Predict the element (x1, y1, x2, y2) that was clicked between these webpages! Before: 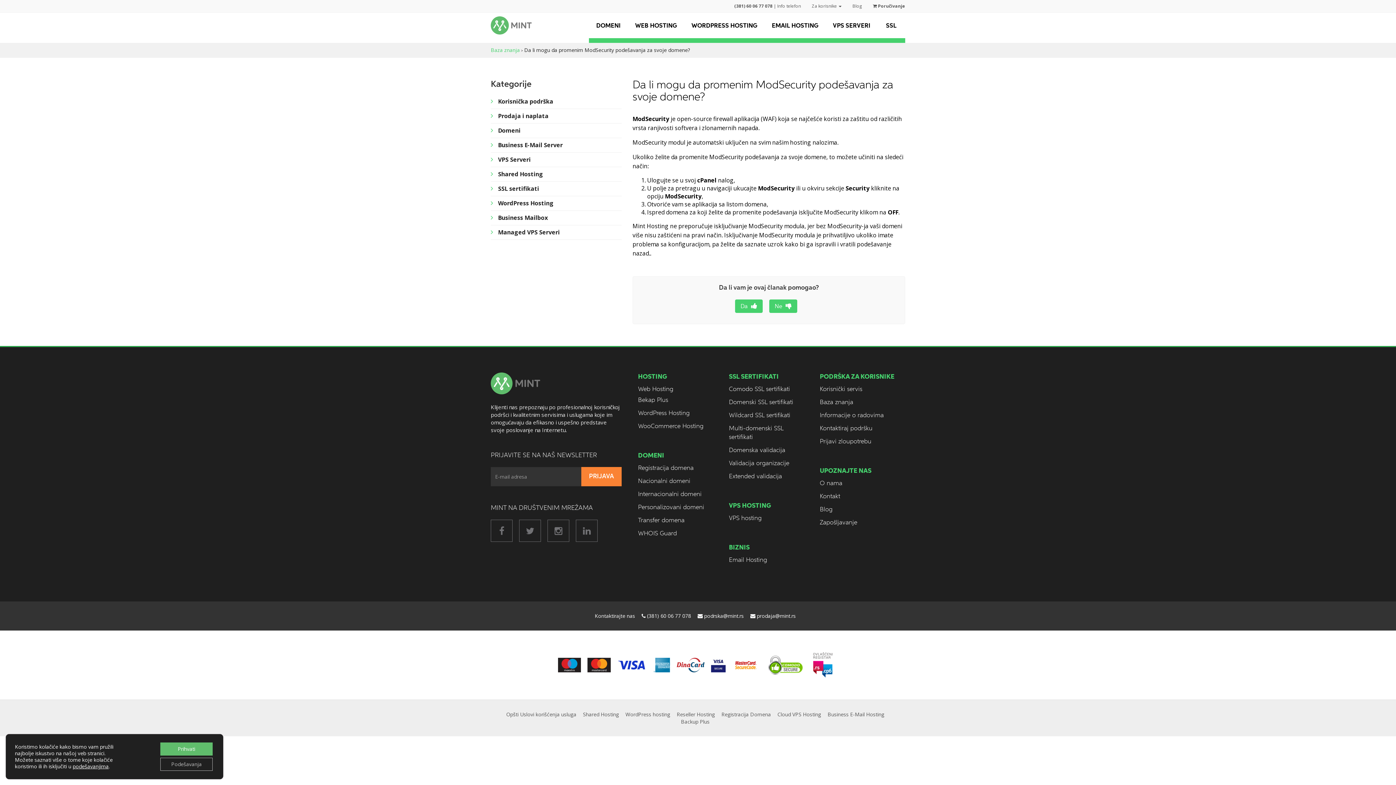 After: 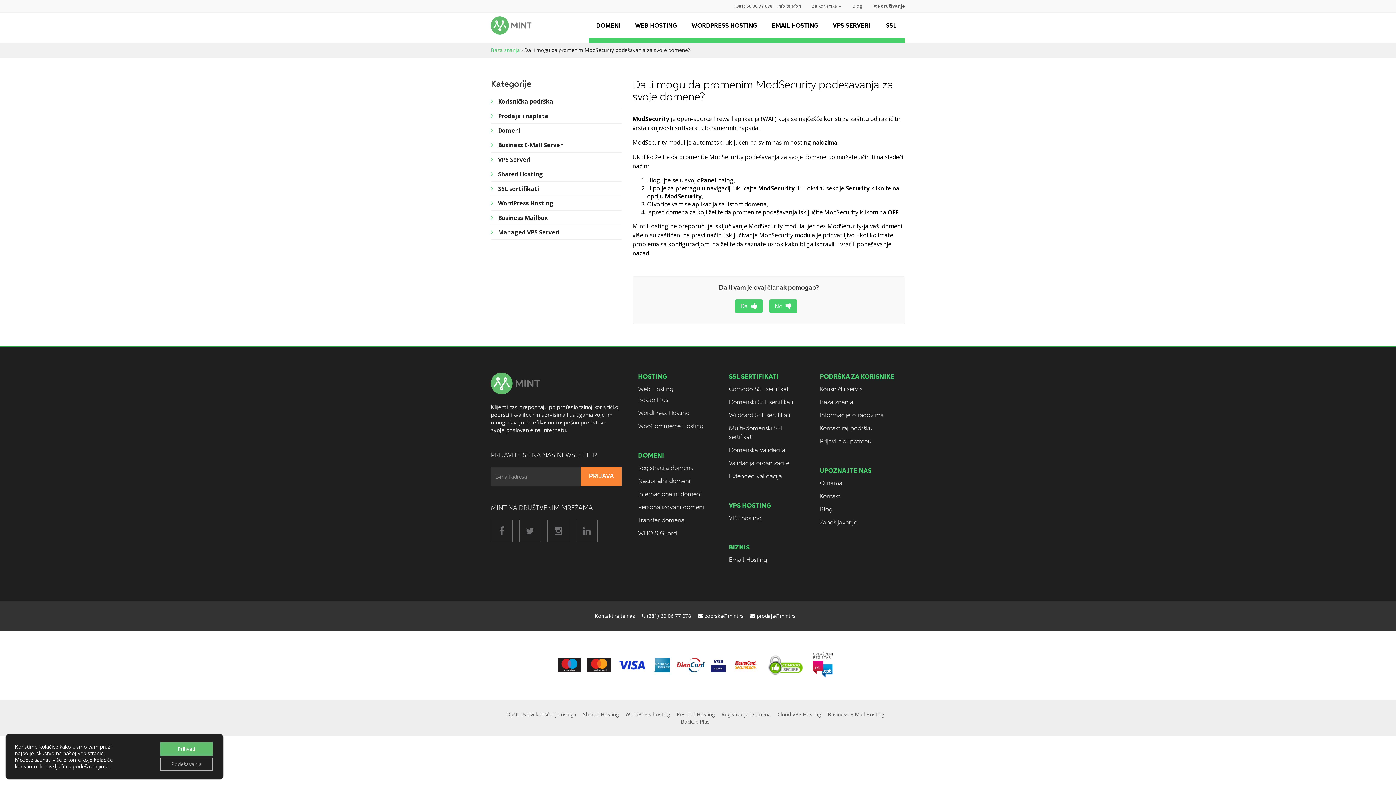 Action: bbox: (735, 299, 762, 313) label: Da 